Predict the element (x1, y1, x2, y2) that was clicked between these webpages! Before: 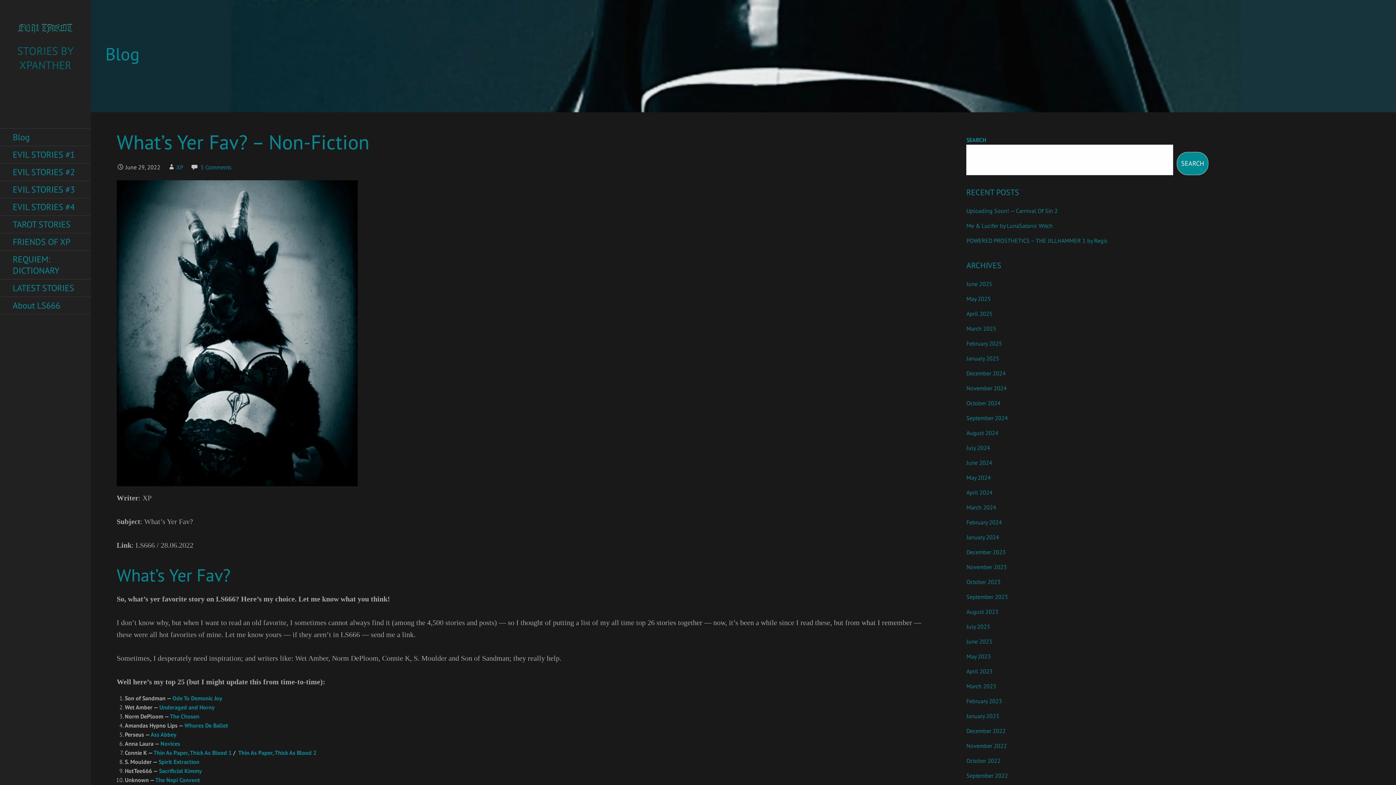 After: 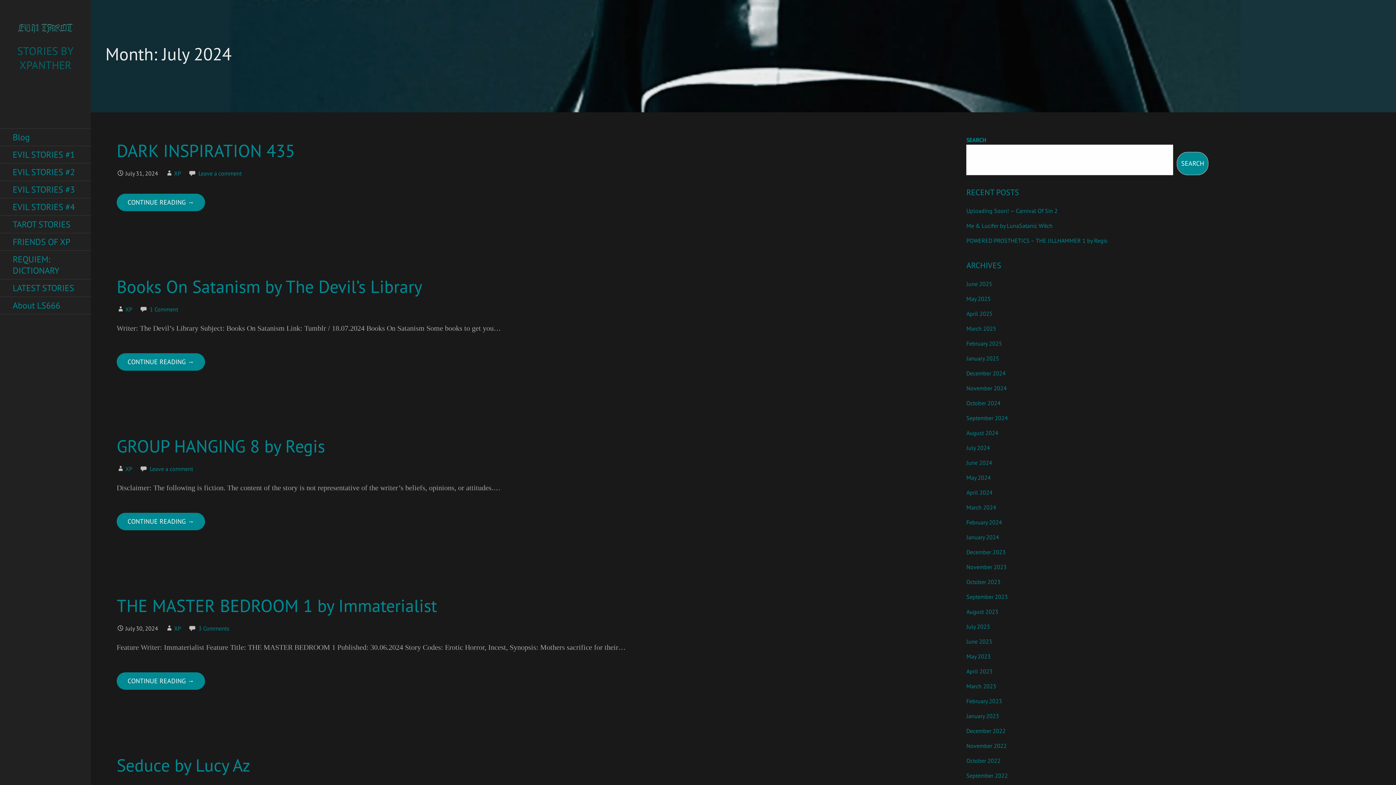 Action: label: July 2024 bbox: (966, 444, 990, 451)